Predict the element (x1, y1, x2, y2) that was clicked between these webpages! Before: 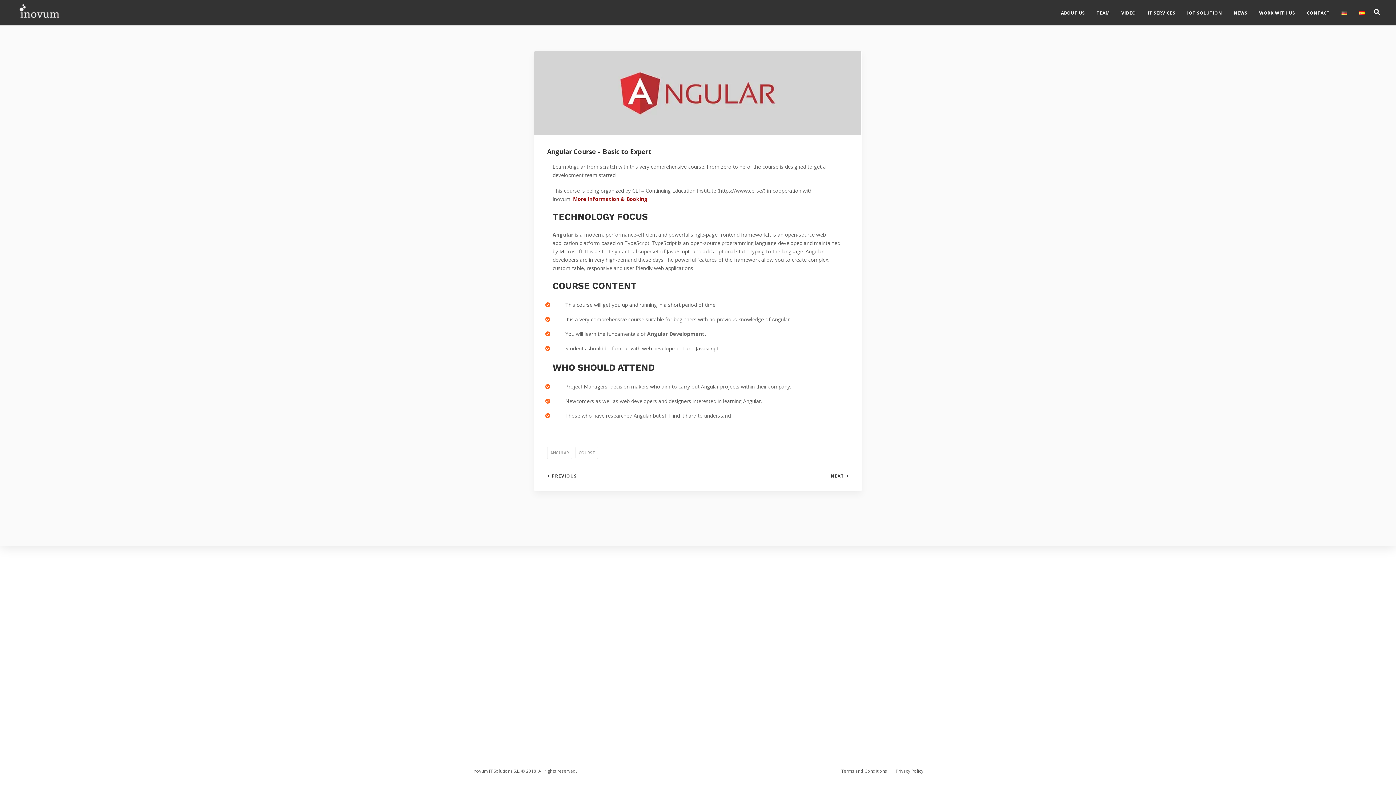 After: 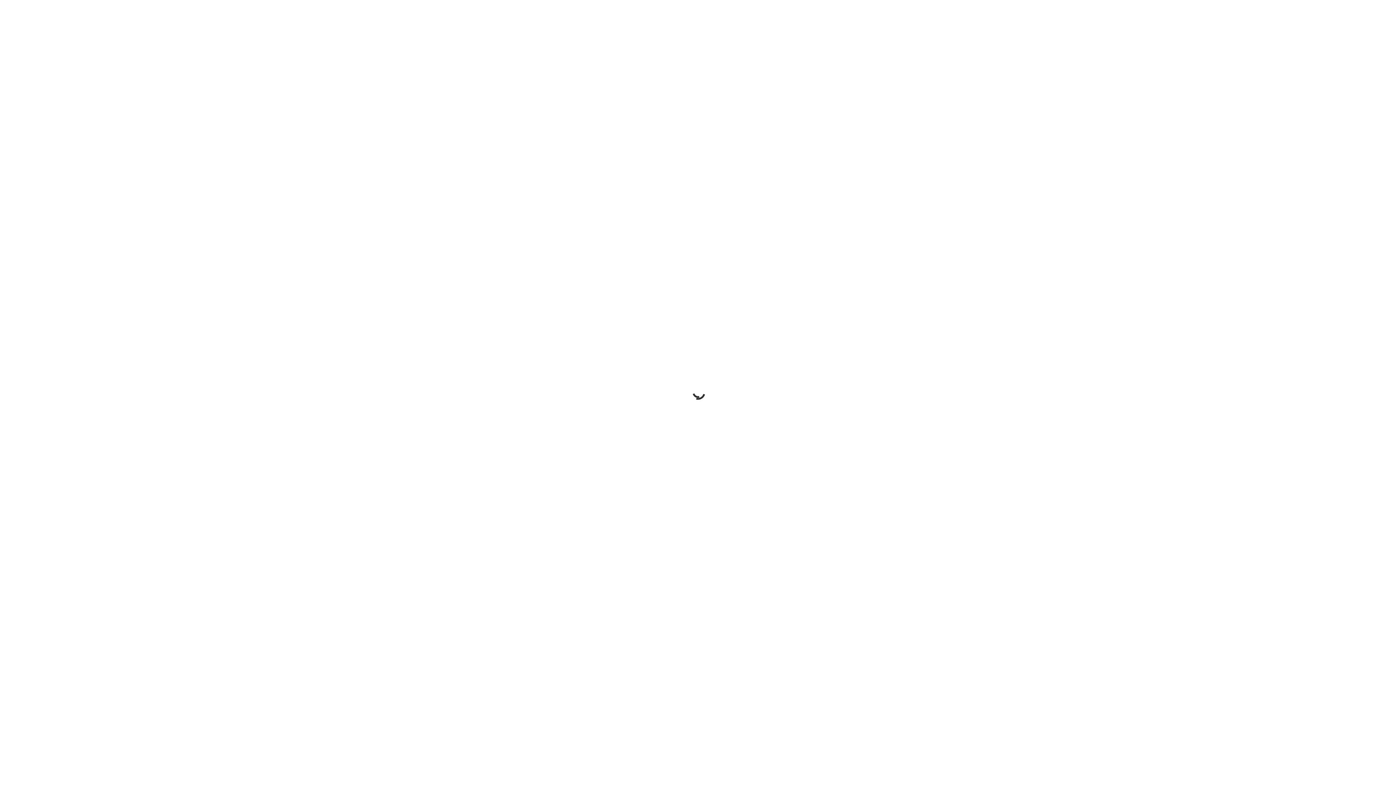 Action: label: WORK WITH US bbox: (1253, 0, 1301, 25)